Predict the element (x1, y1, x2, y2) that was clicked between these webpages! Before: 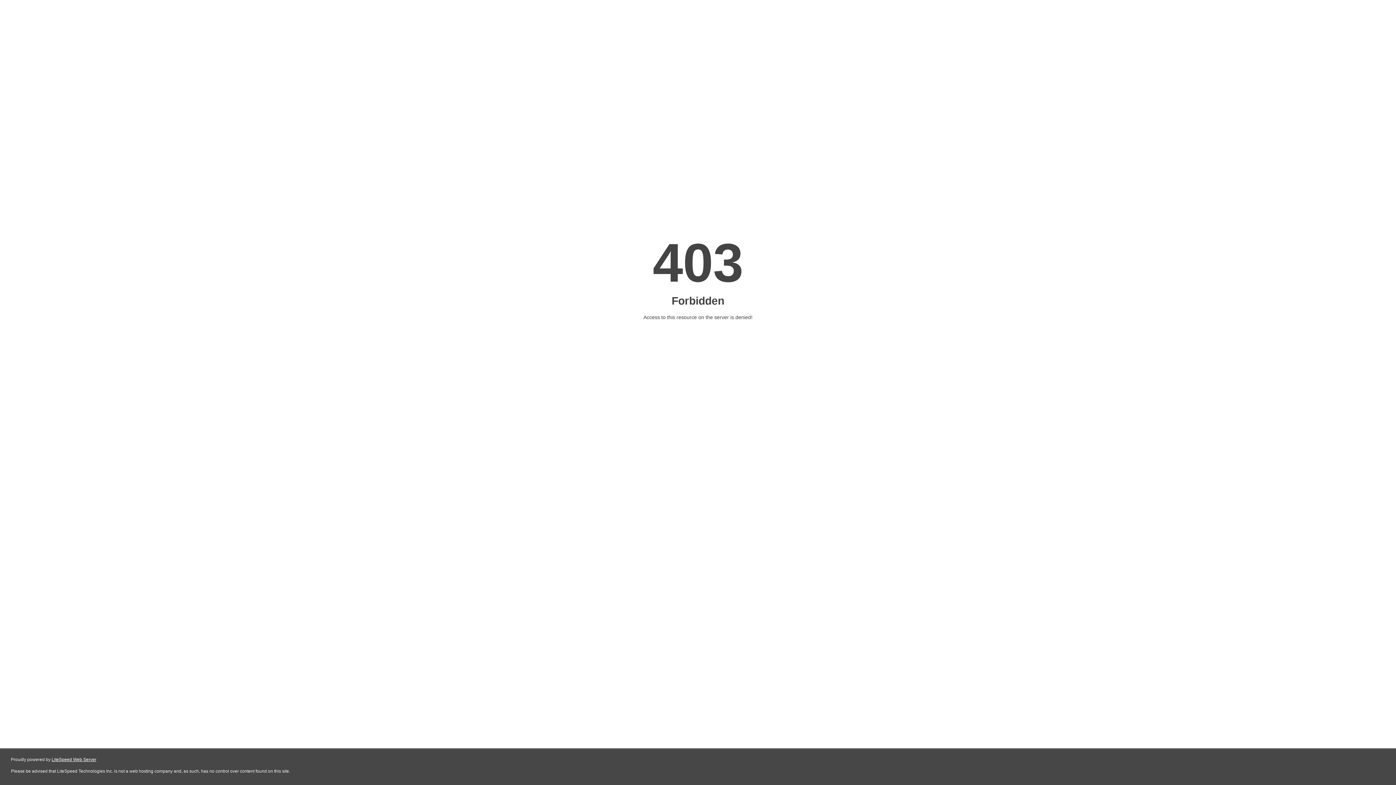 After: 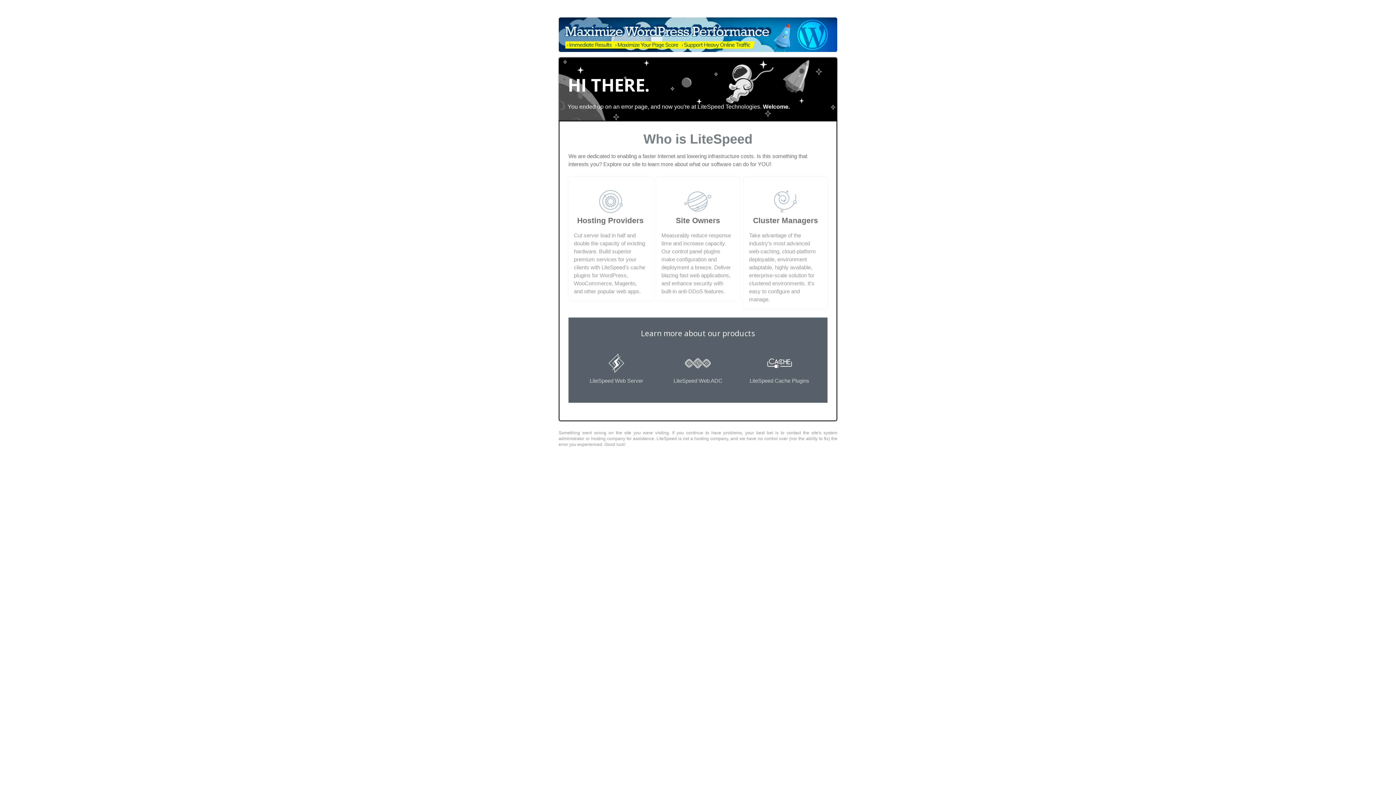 Action: bbox: (51, 757, 96, 762) label: LiteSpeed Web Server